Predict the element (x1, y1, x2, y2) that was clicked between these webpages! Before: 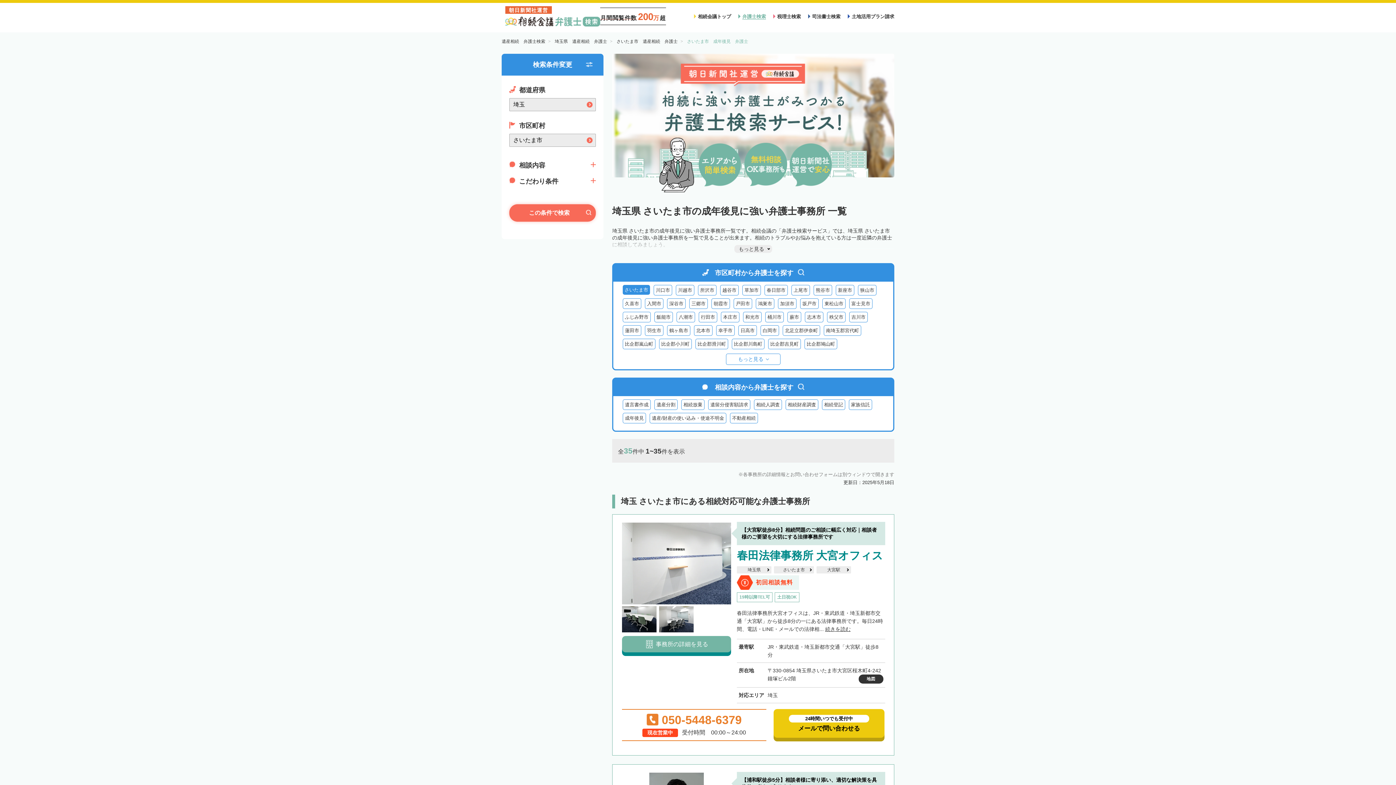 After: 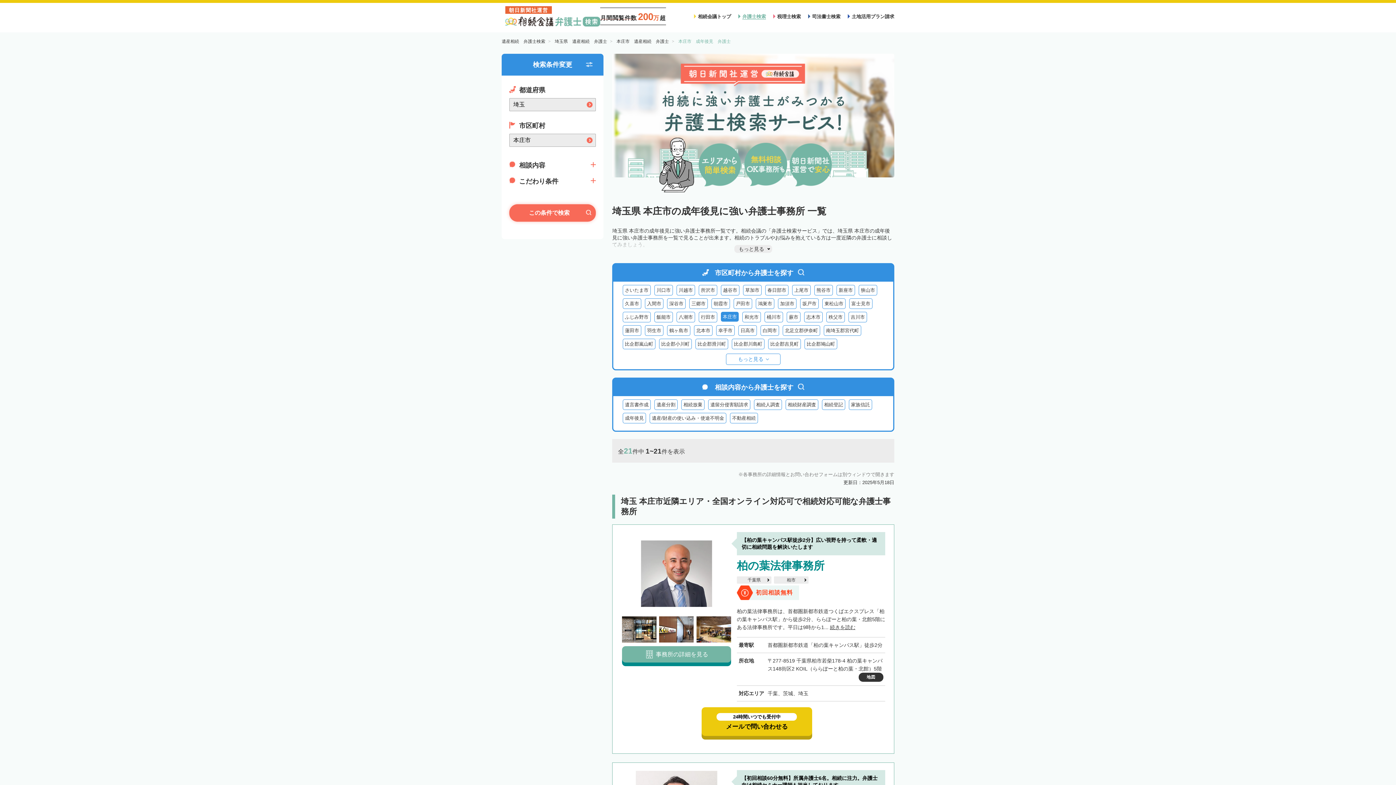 Action: label: 本庄市 bbox: (721, 312, 739, 322)